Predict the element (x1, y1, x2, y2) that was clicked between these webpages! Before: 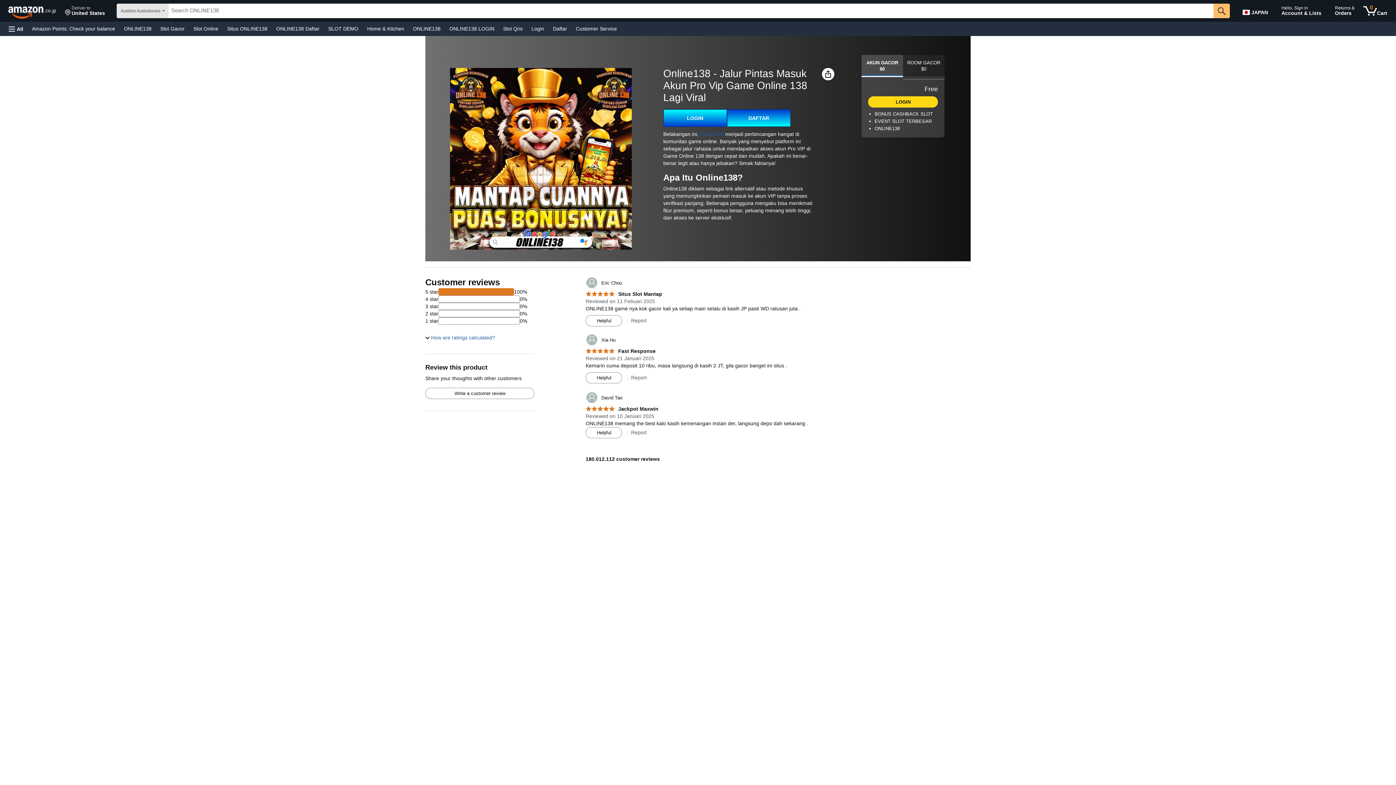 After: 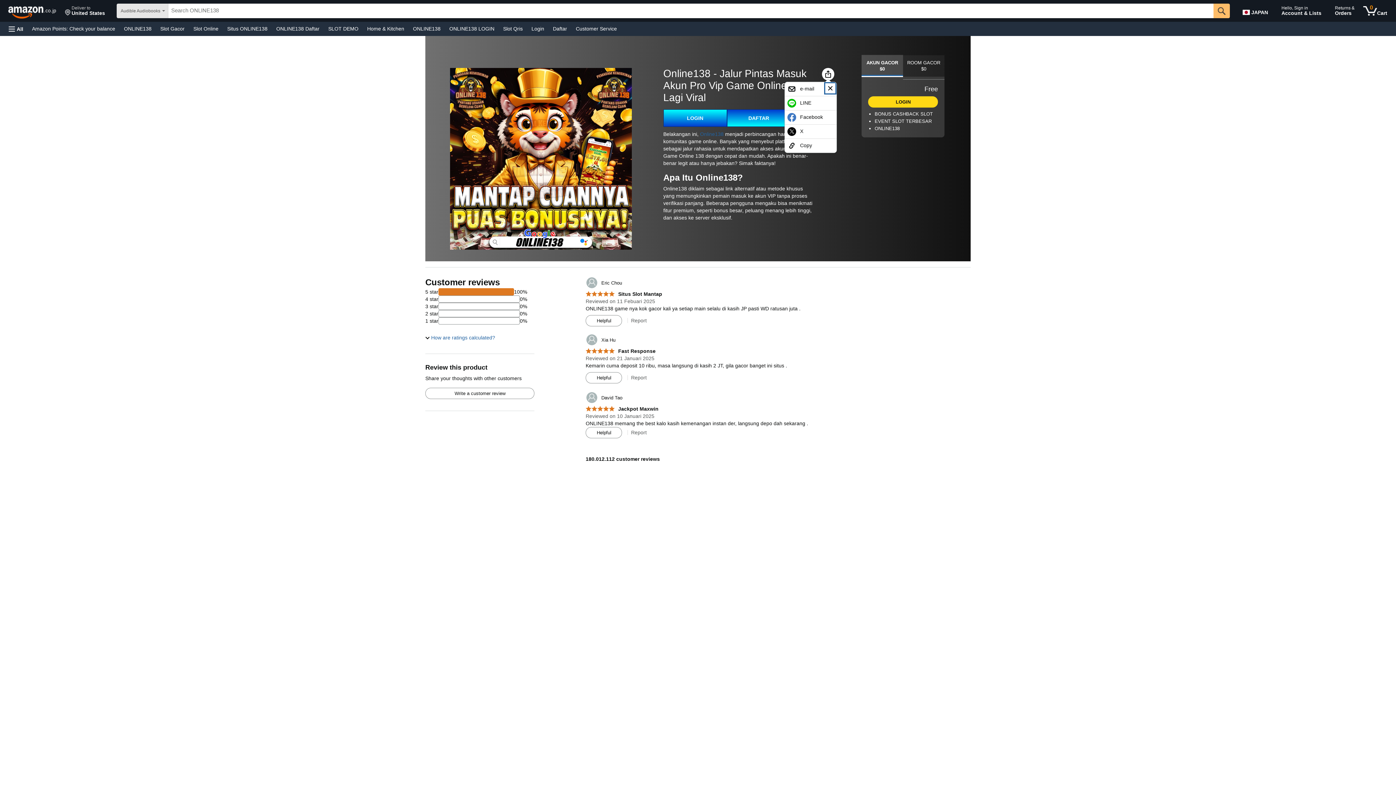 Action: bbox: (823, 69, 832, 78) label: Share